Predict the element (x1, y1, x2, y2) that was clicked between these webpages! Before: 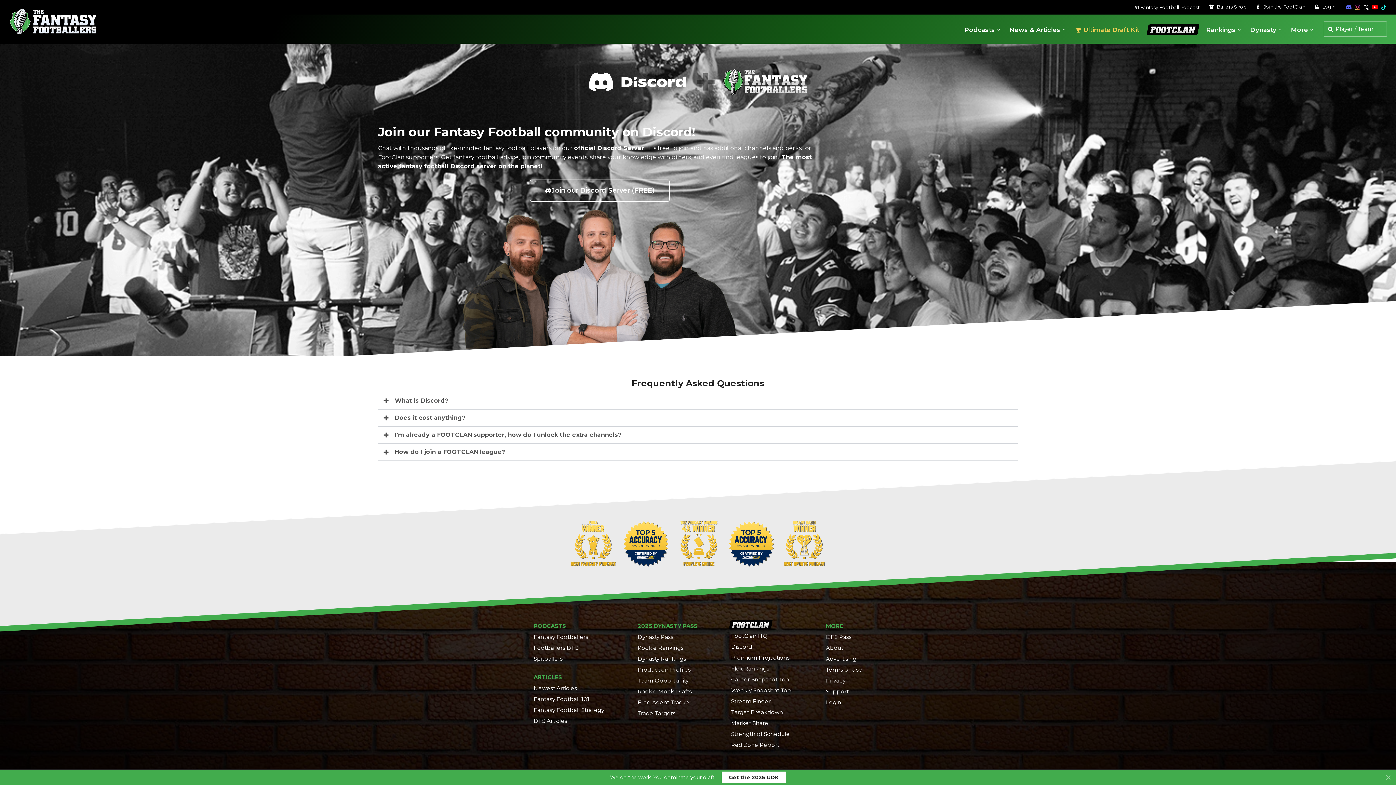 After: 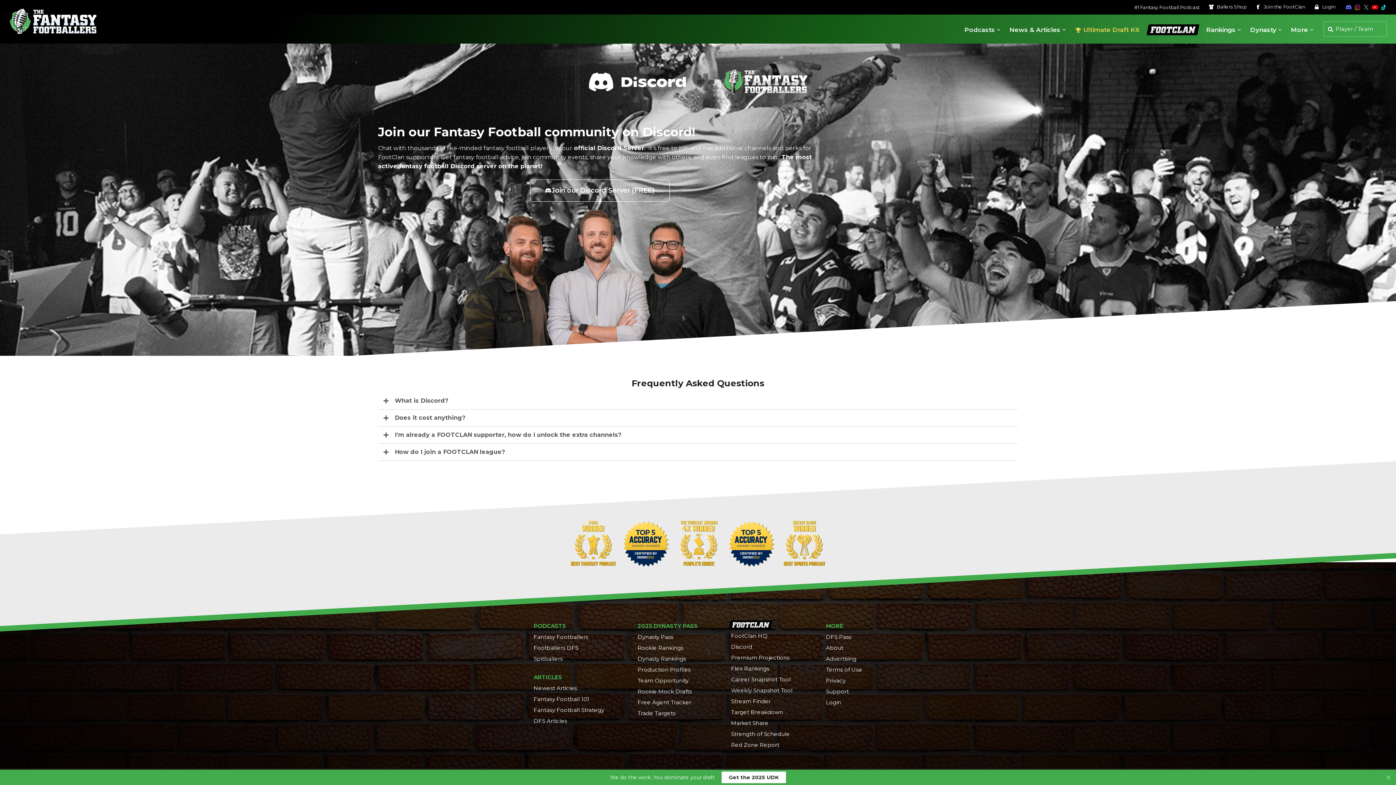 Action: bbox: (1363, 0, 1369, 14) label: Follow The Fantasy Footballers on X